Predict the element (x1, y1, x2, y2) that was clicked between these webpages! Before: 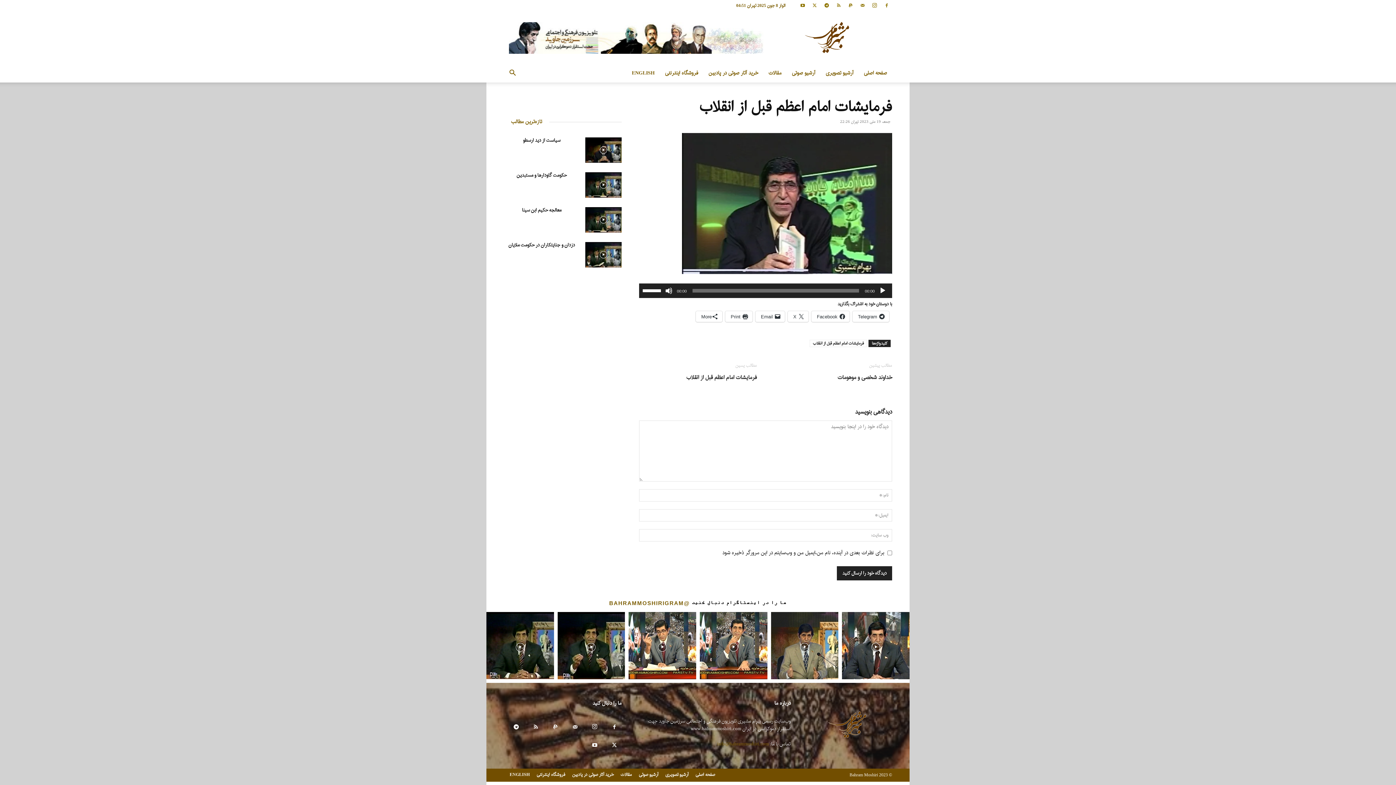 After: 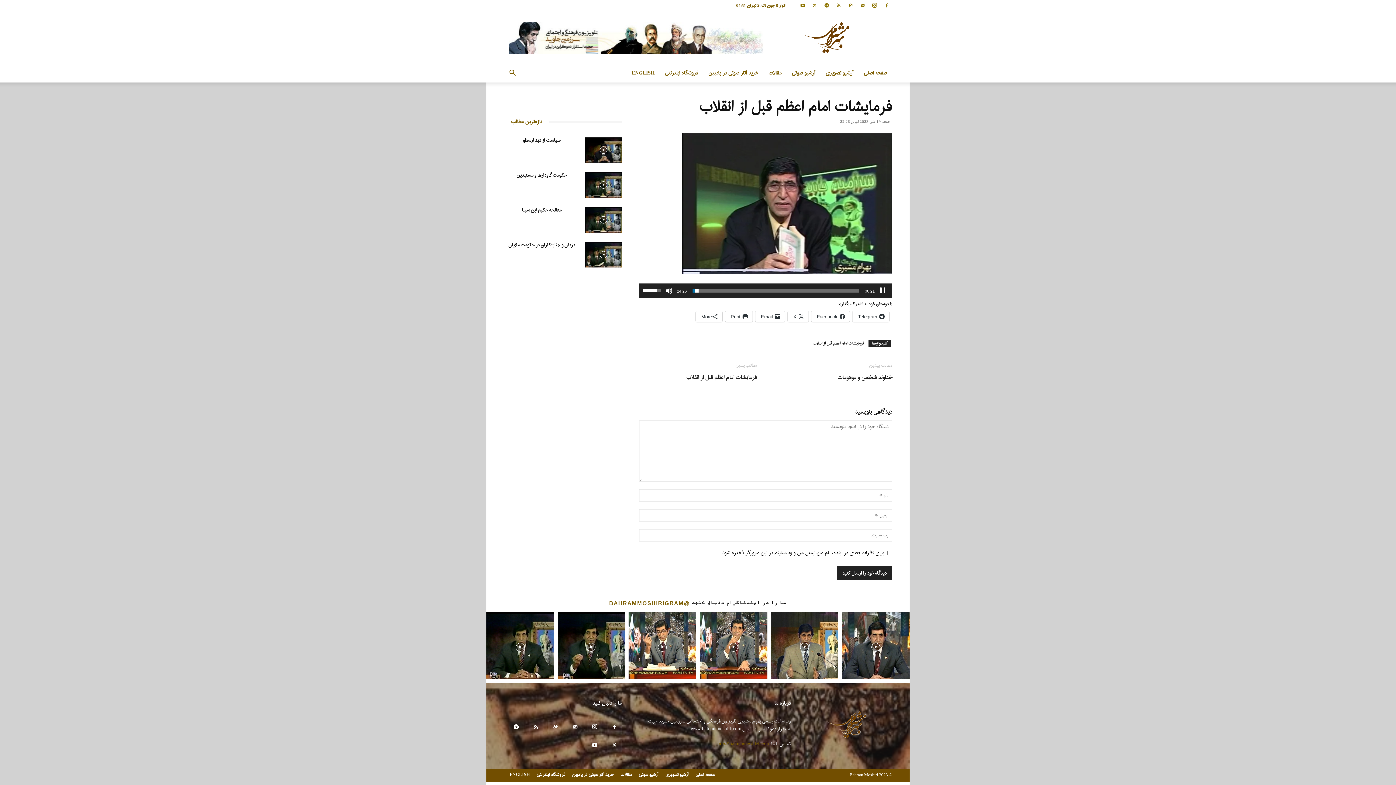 Action: bbox: (879, 287, 886, 294) label: چلائیں